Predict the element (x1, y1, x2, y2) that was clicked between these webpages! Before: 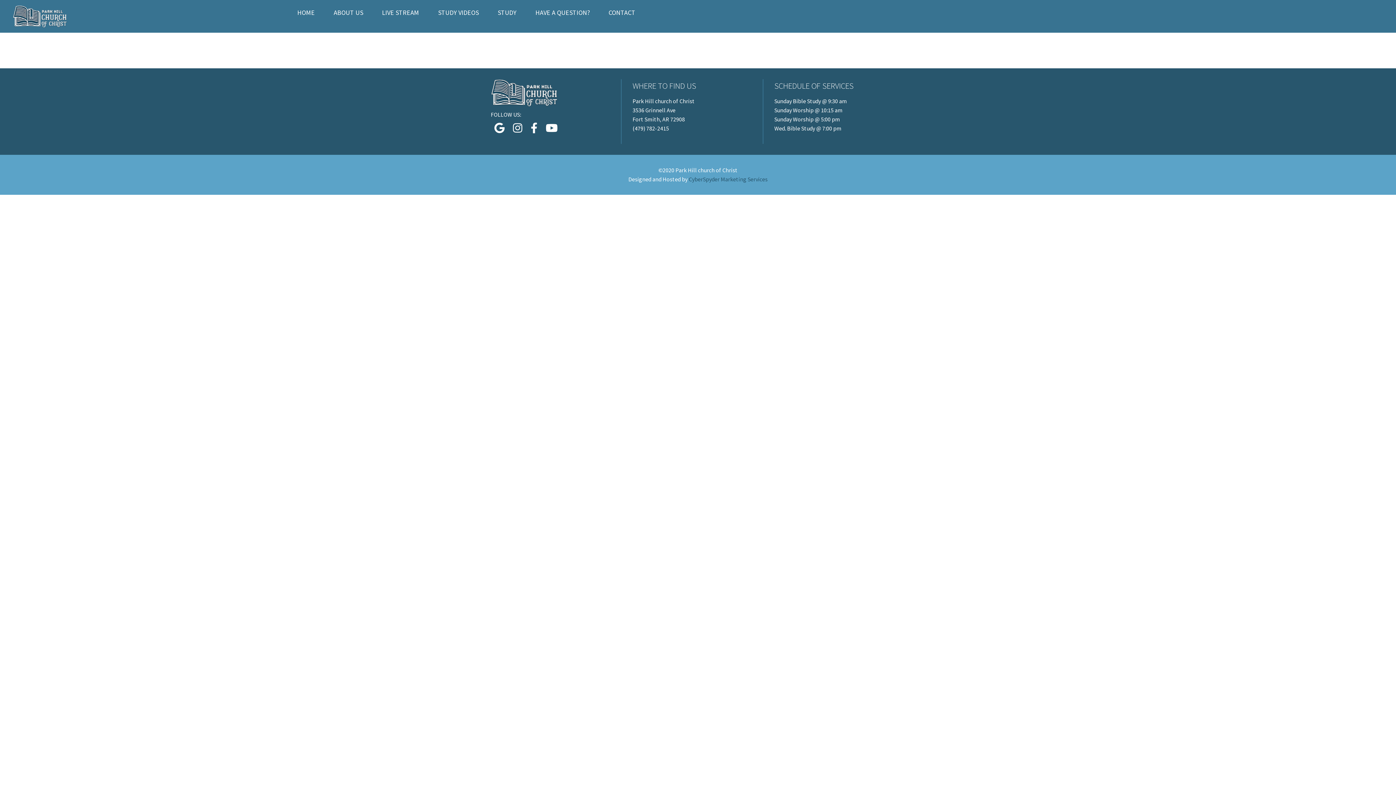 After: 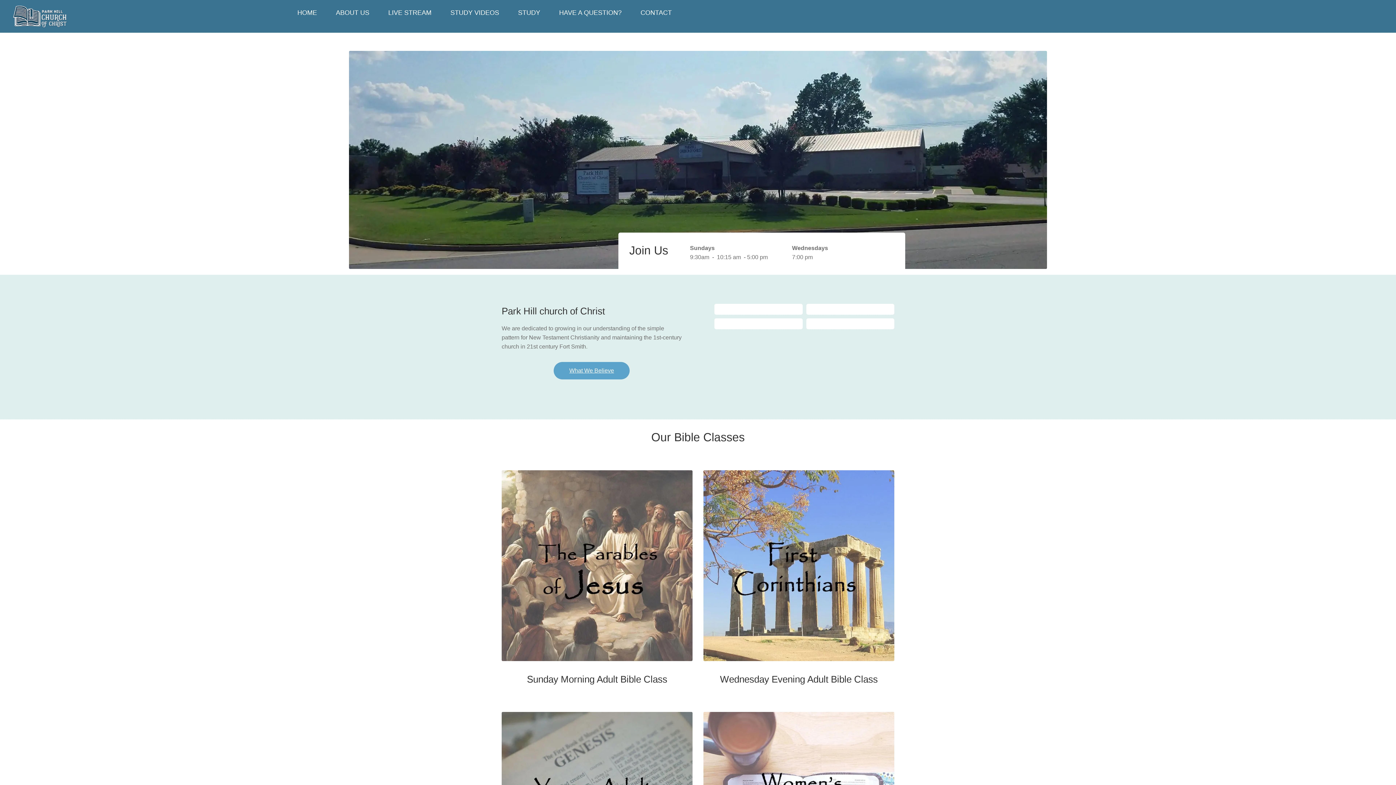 Action: label: HOME bbox: (288, 3, 324, 21)